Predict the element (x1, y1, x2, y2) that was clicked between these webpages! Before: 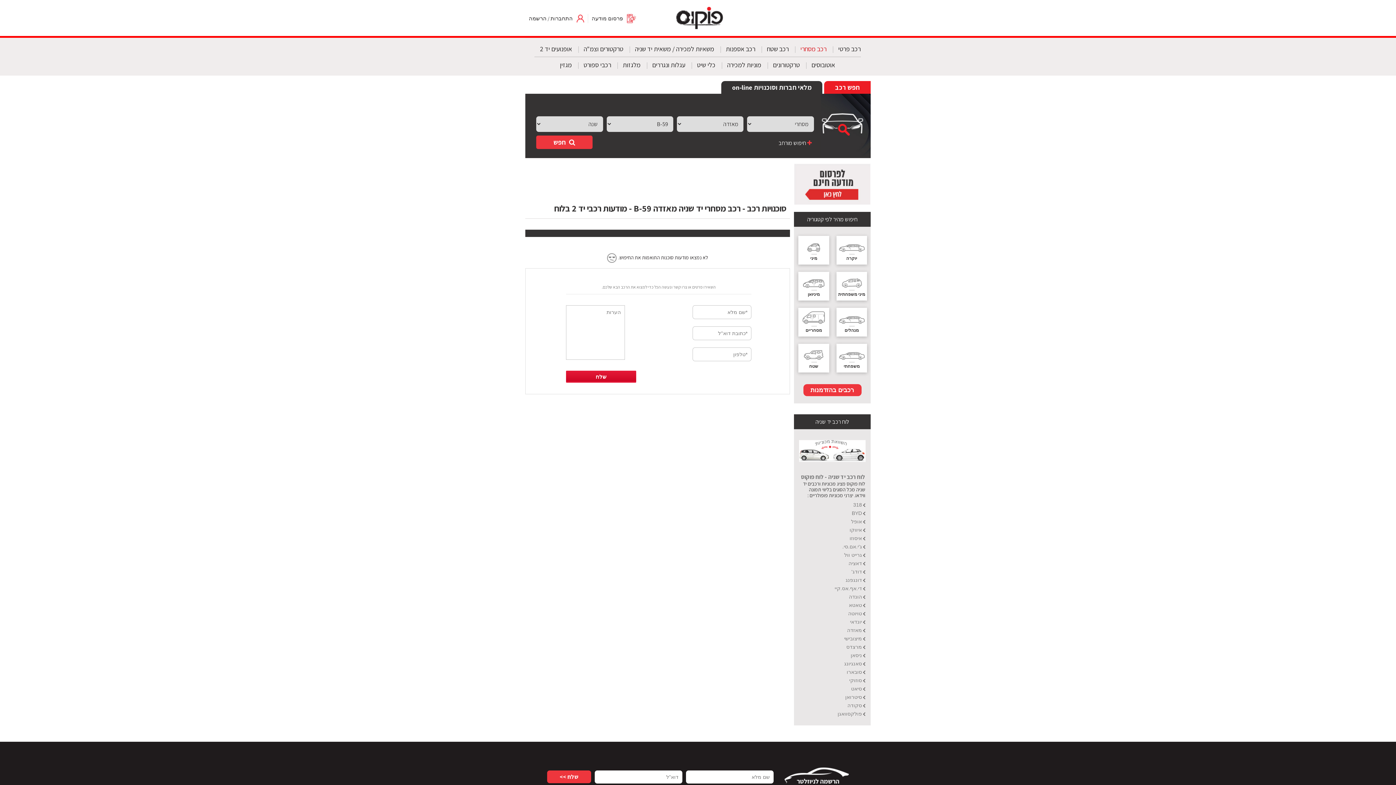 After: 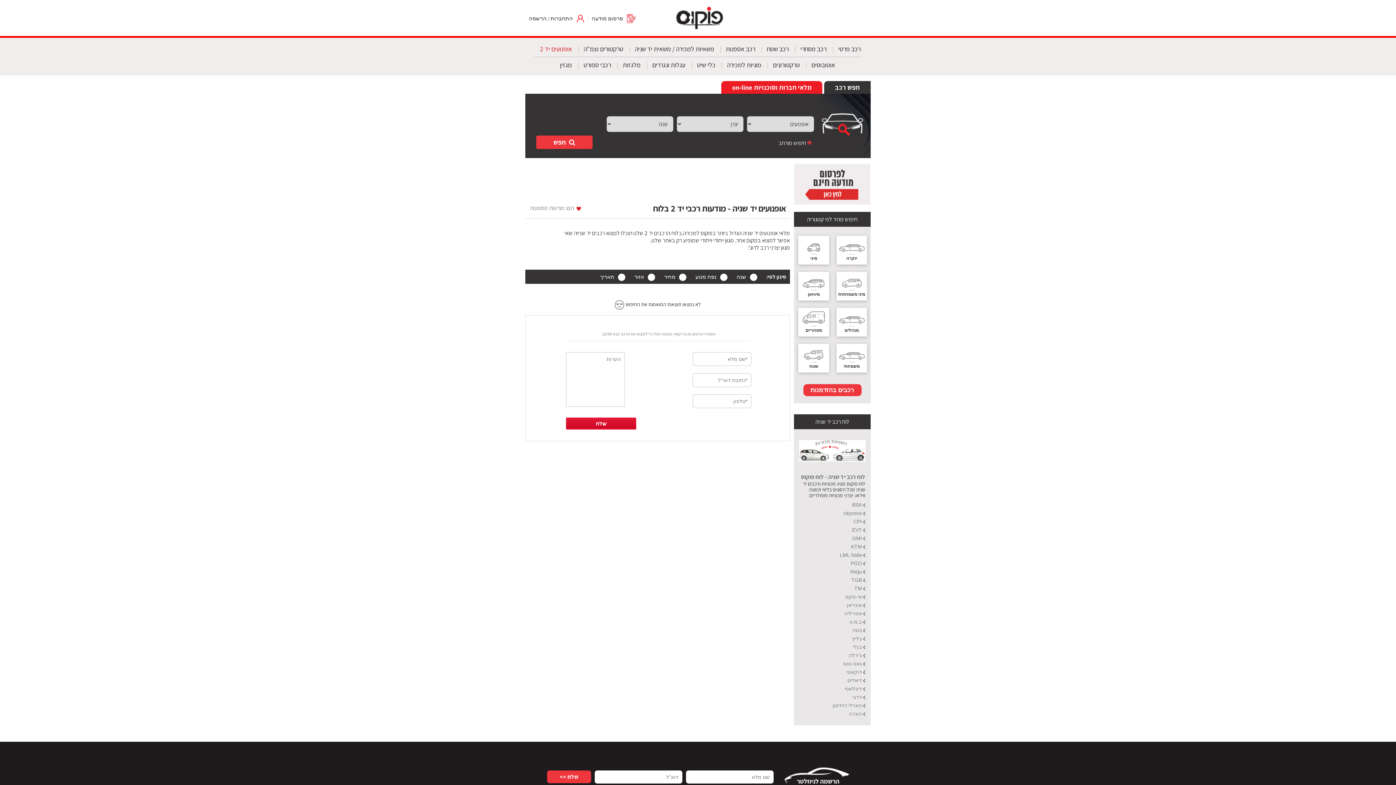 Action: bbox: (534, 44, 578, 53) label: אופנועים יד 2